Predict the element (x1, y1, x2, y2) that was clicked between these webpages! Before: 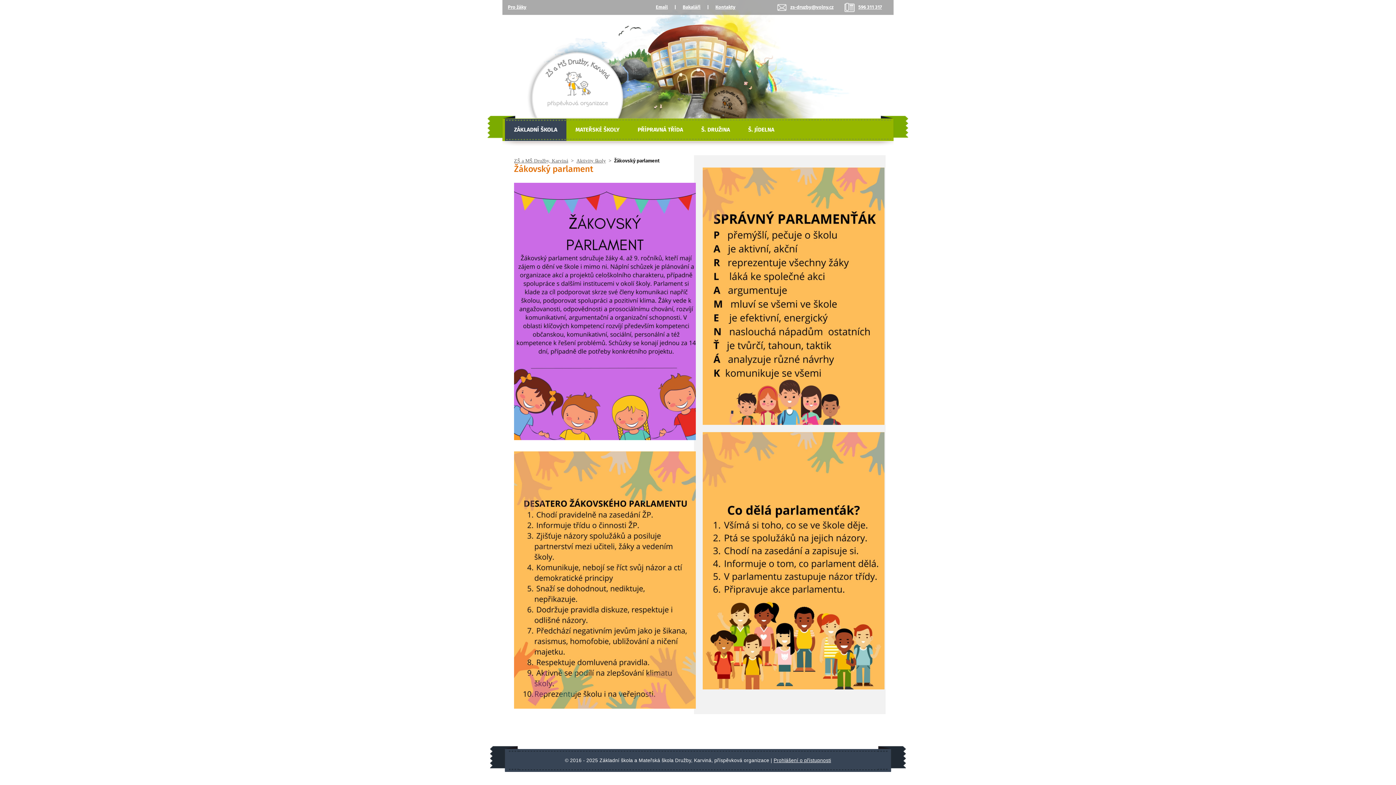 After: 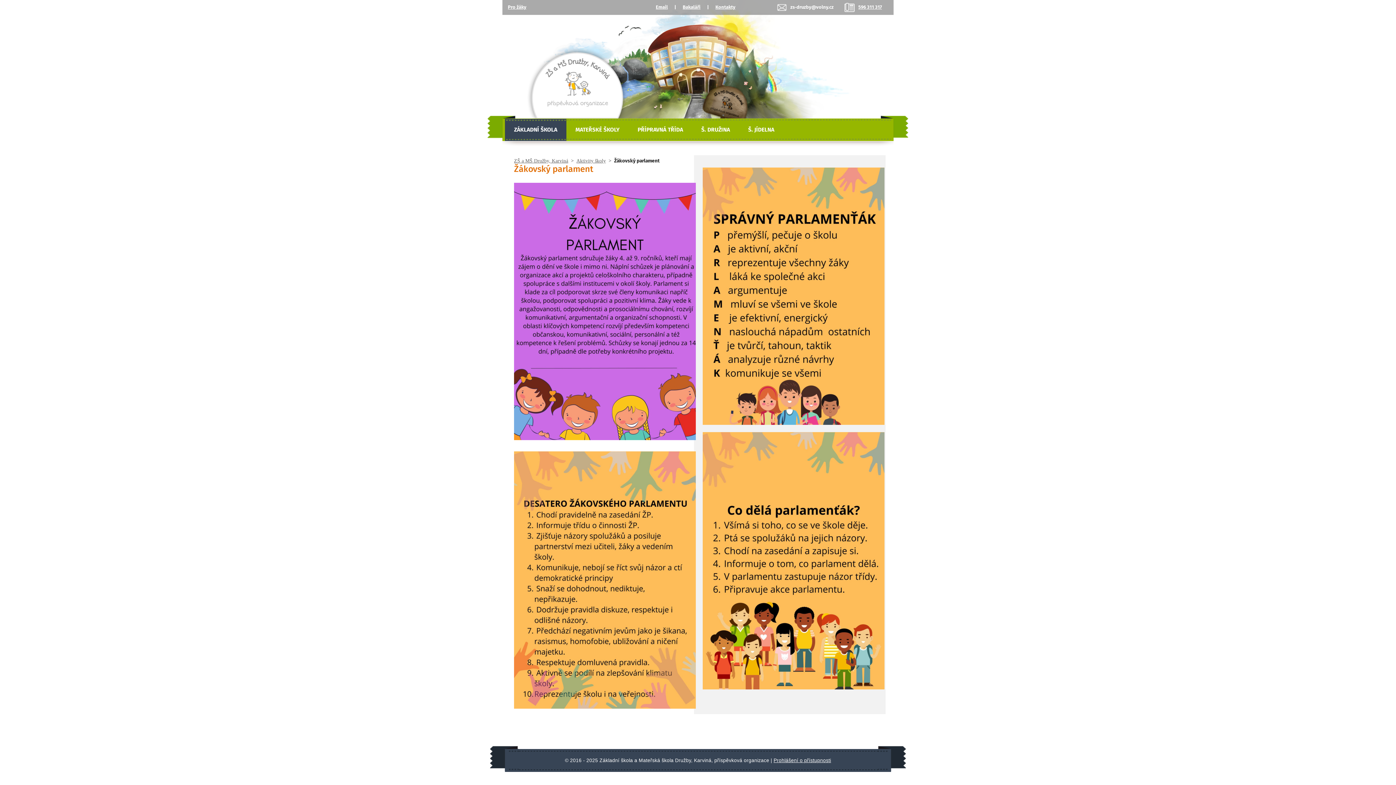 Action: bbox: (777, 0, 833, 14) label: zs-druzby@volny.cz